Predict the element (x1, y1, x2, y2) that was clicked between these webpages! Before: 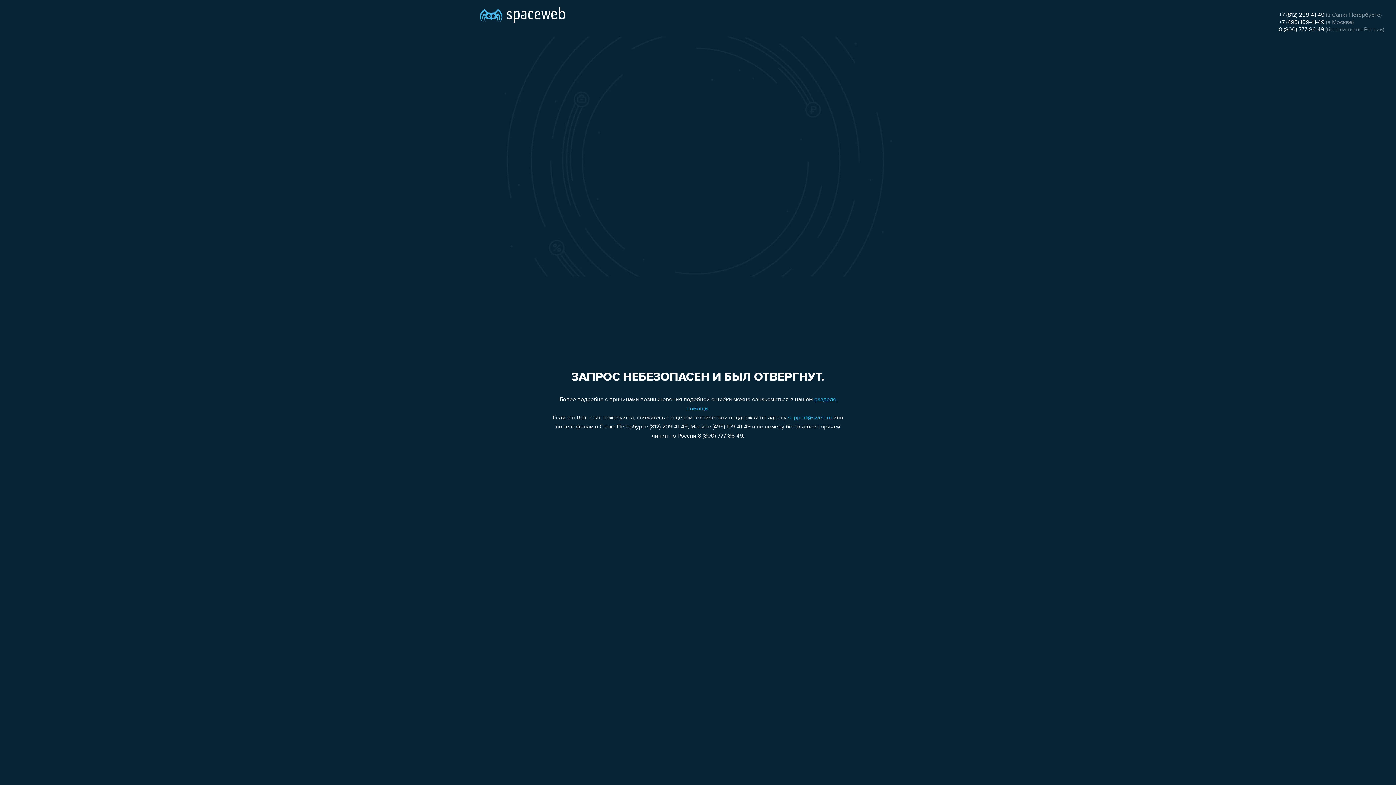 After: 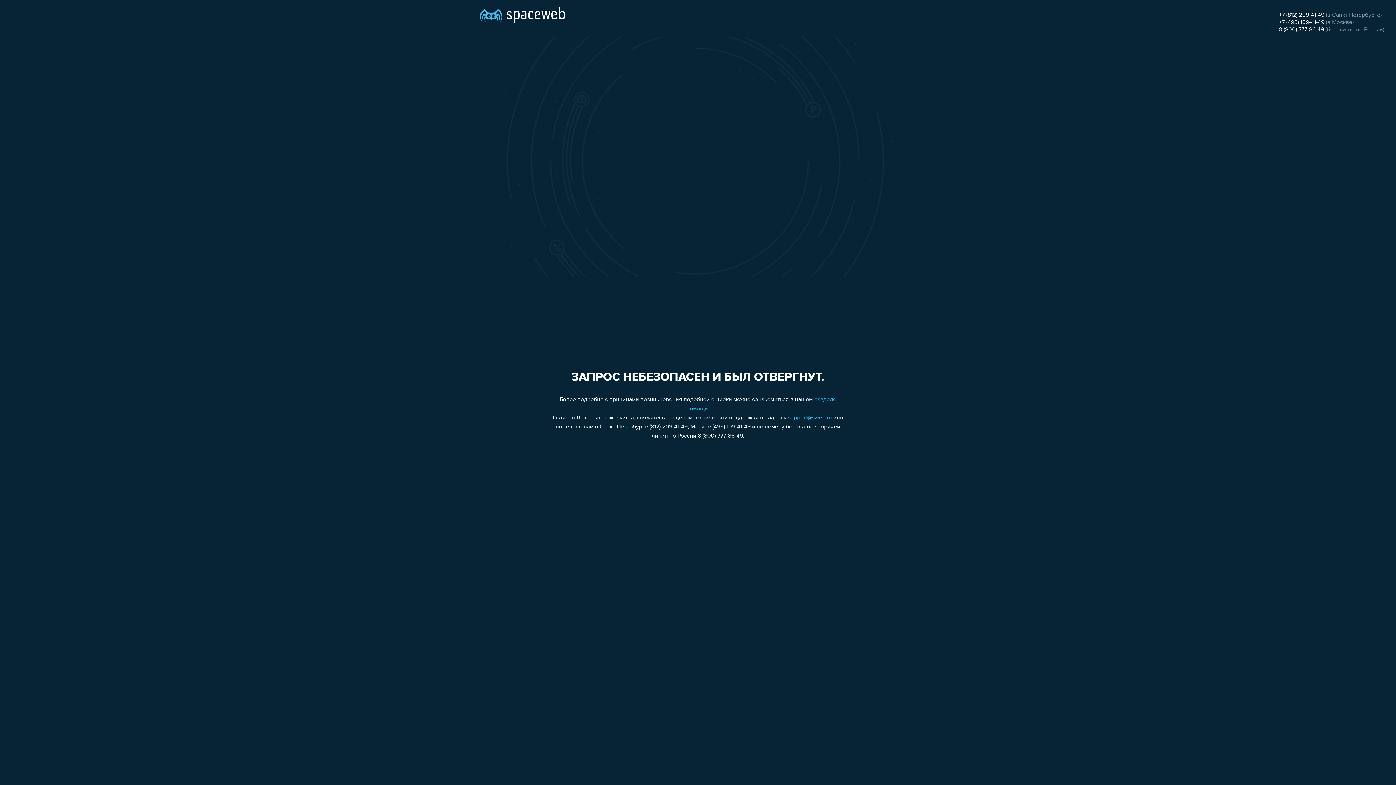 Action: bbox: (788, 415, 832, 421) label: support@sweb.ru